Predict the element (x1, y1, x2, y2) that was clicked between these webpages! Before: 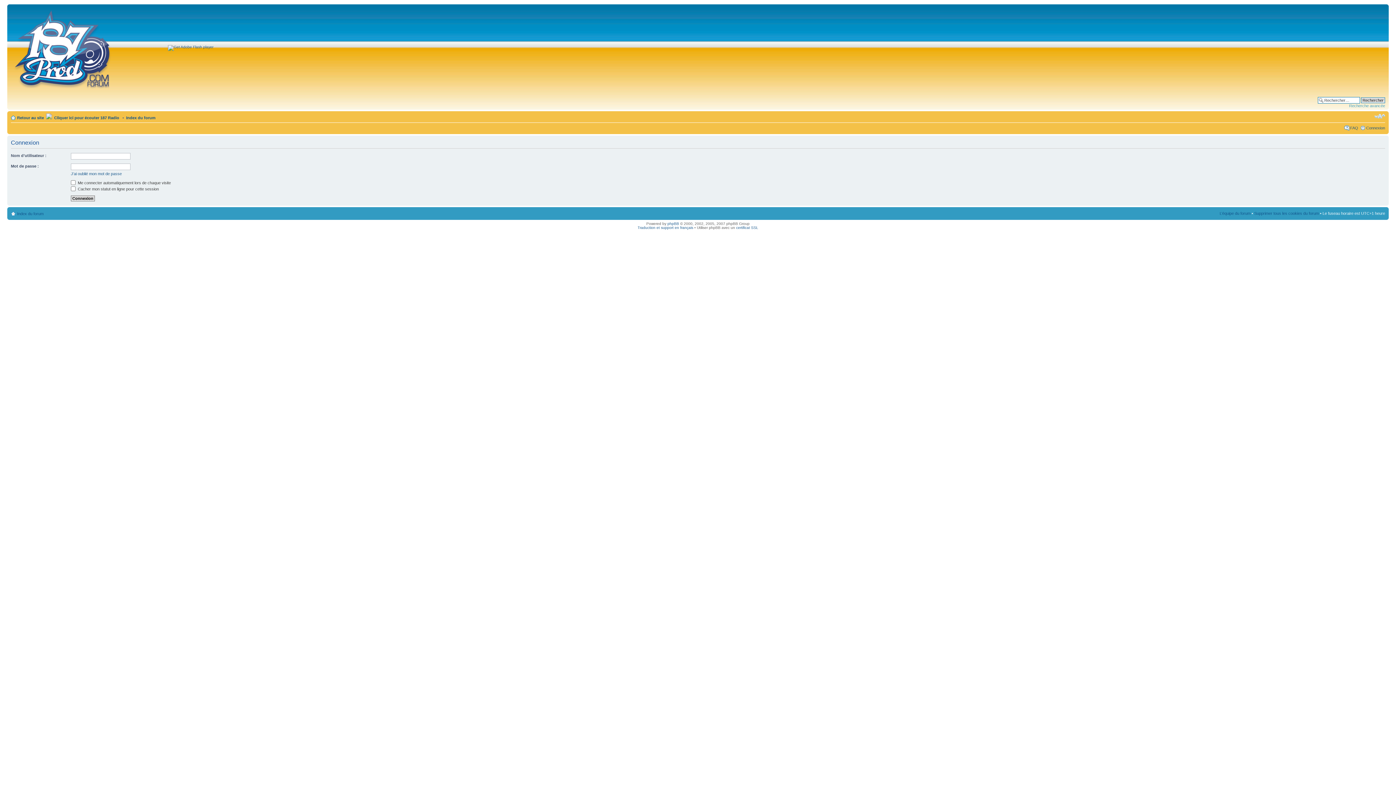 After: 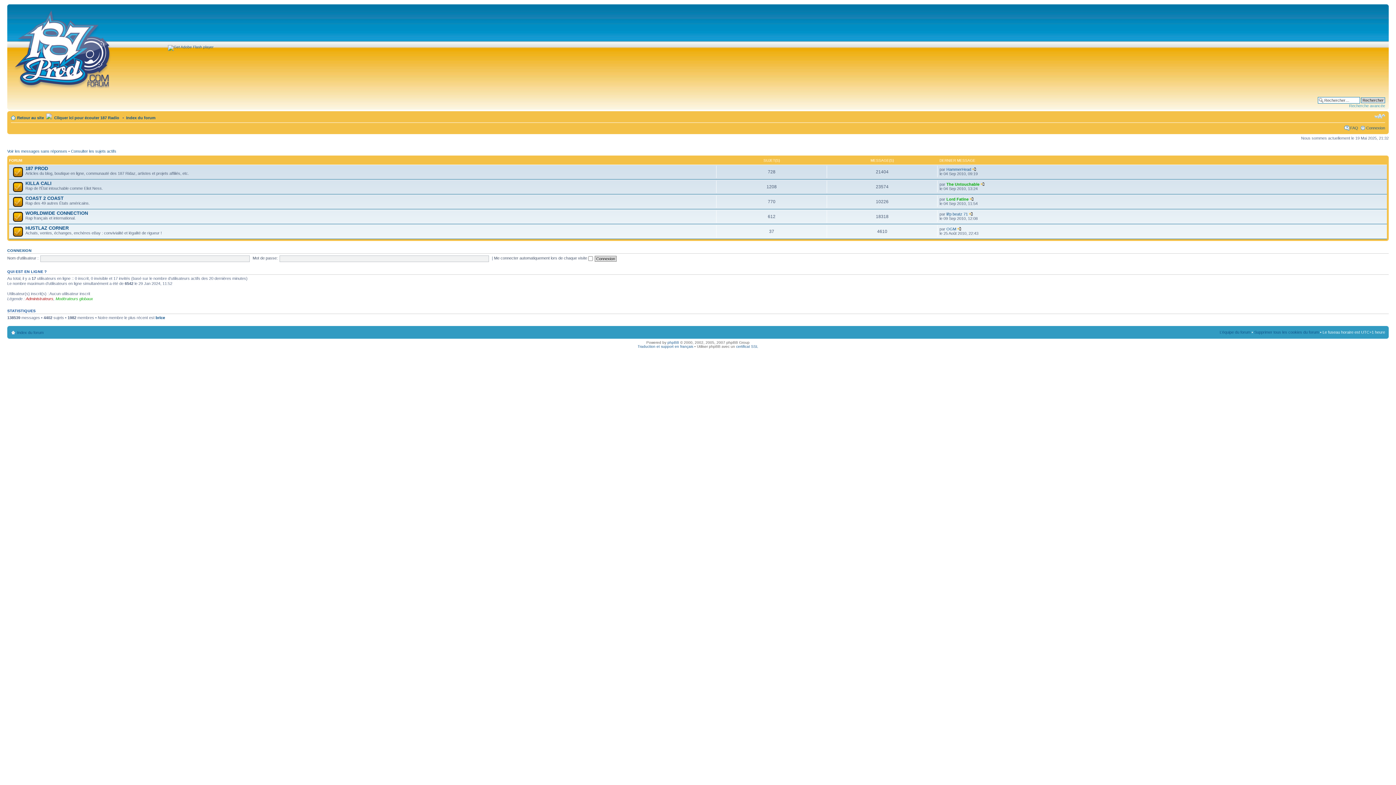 Action: bbox: (9, 6, 116, 89)